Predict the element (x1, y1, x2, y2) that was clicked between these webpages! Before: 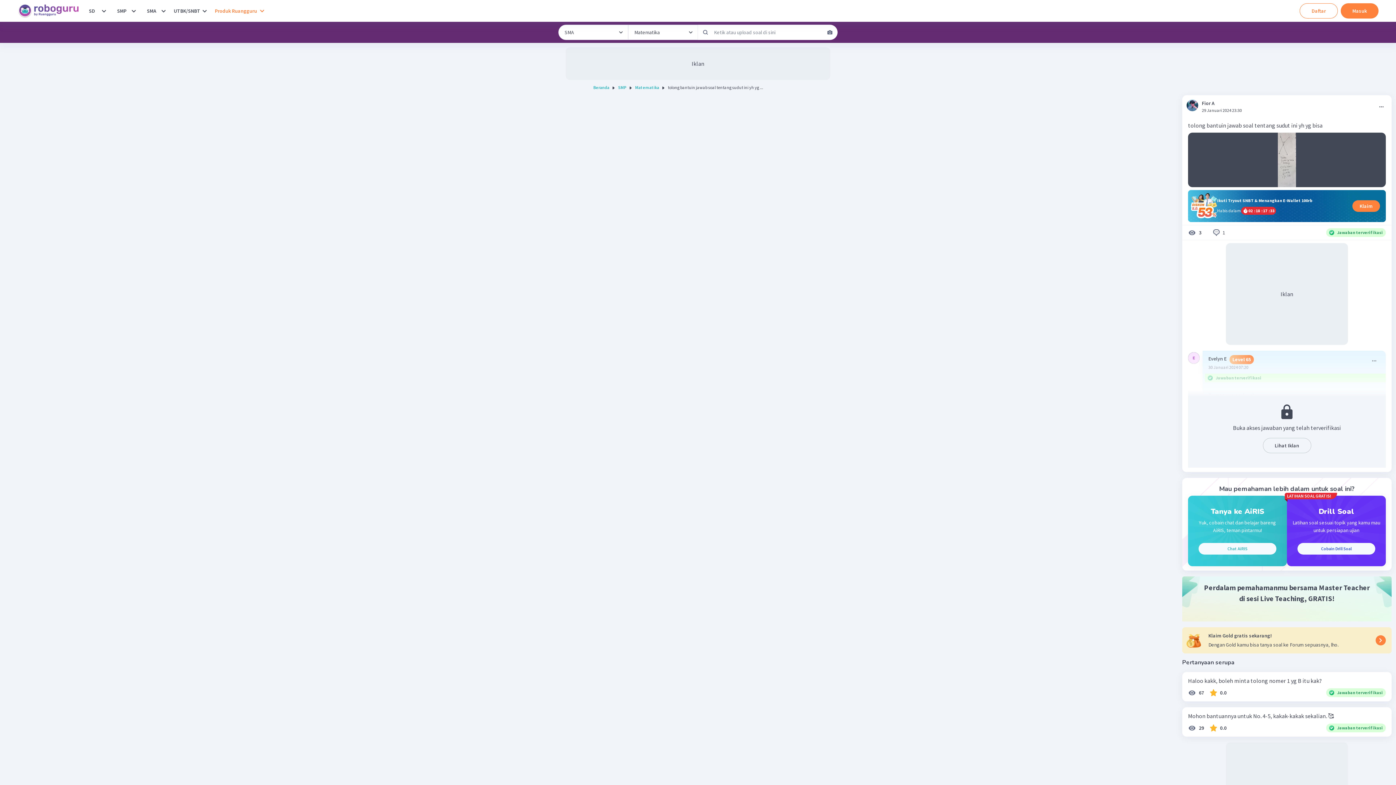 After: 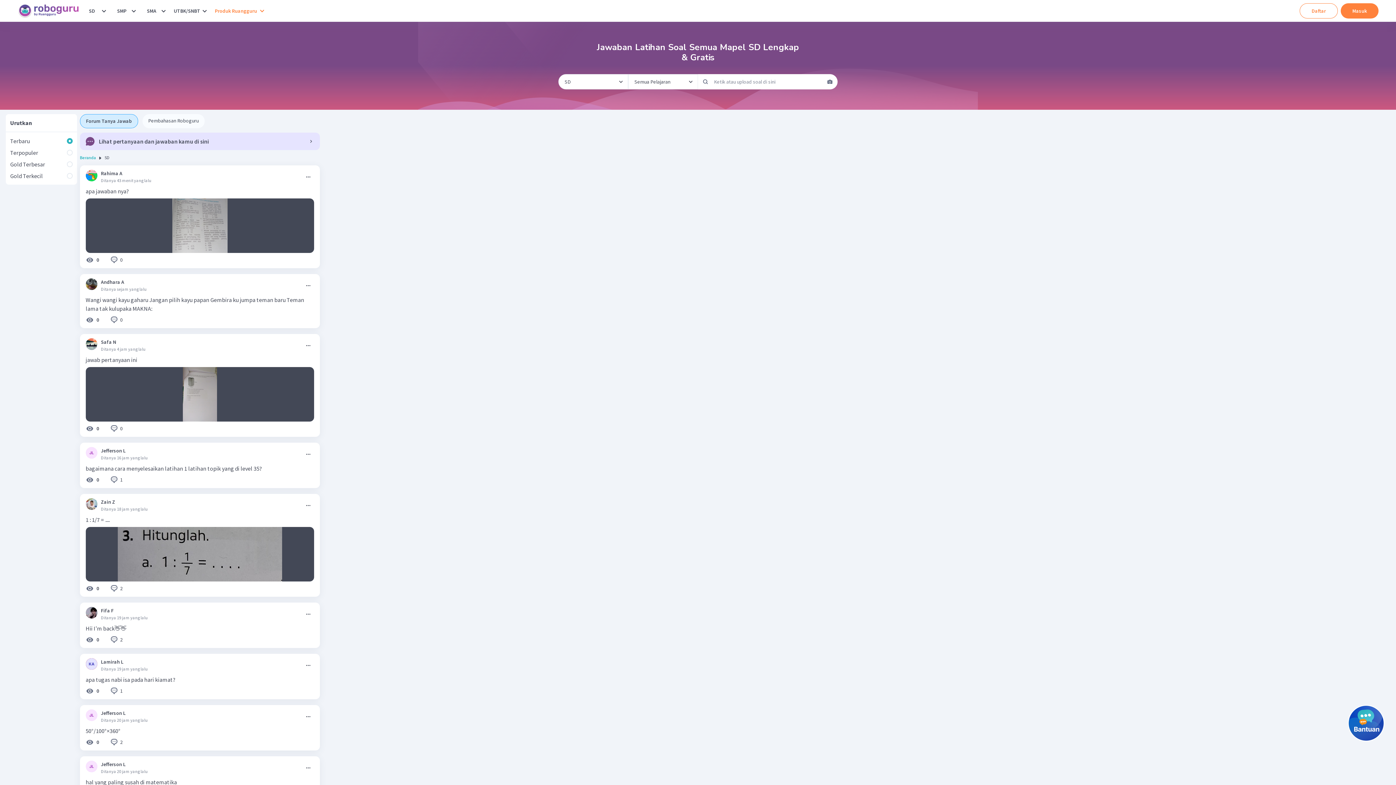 Action: label: SD bbox: (84, 3, 99, 18)